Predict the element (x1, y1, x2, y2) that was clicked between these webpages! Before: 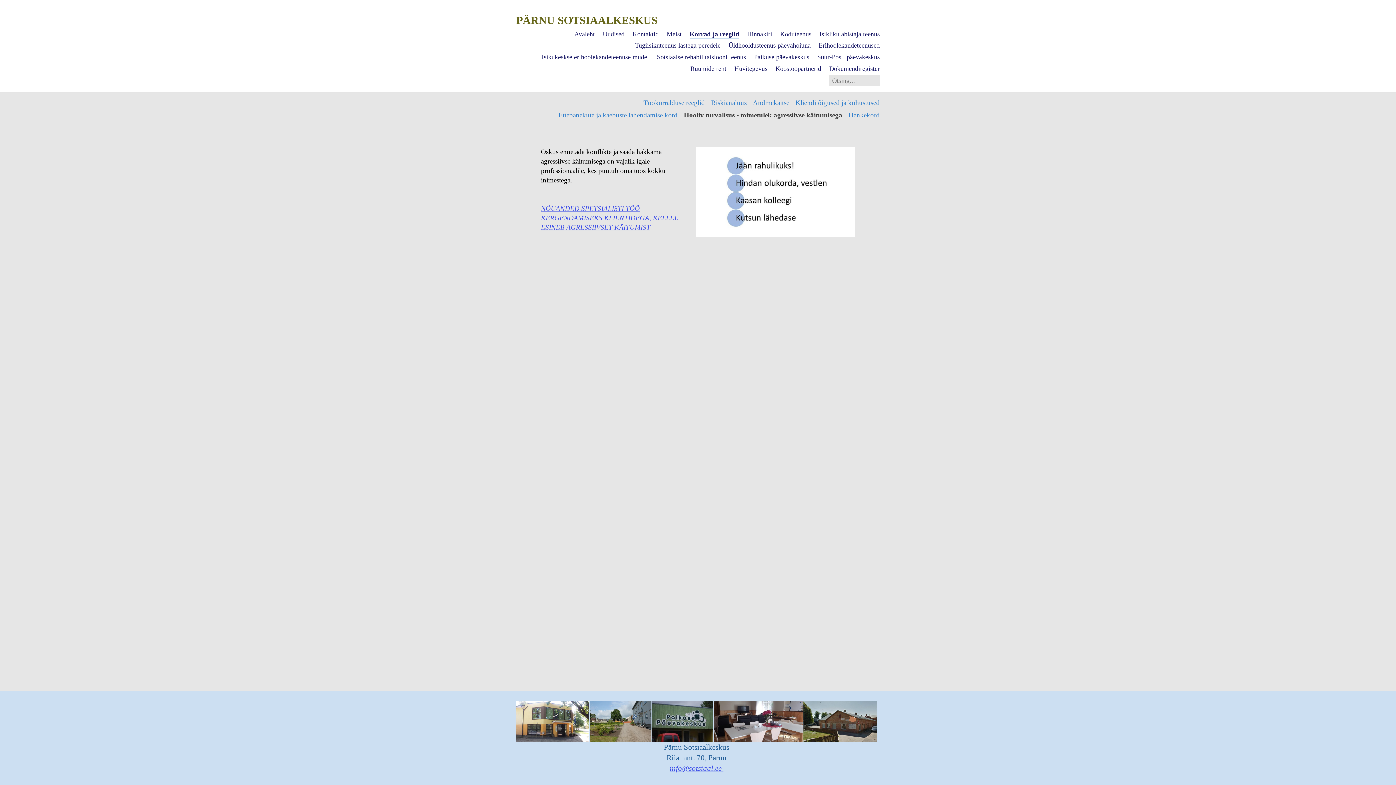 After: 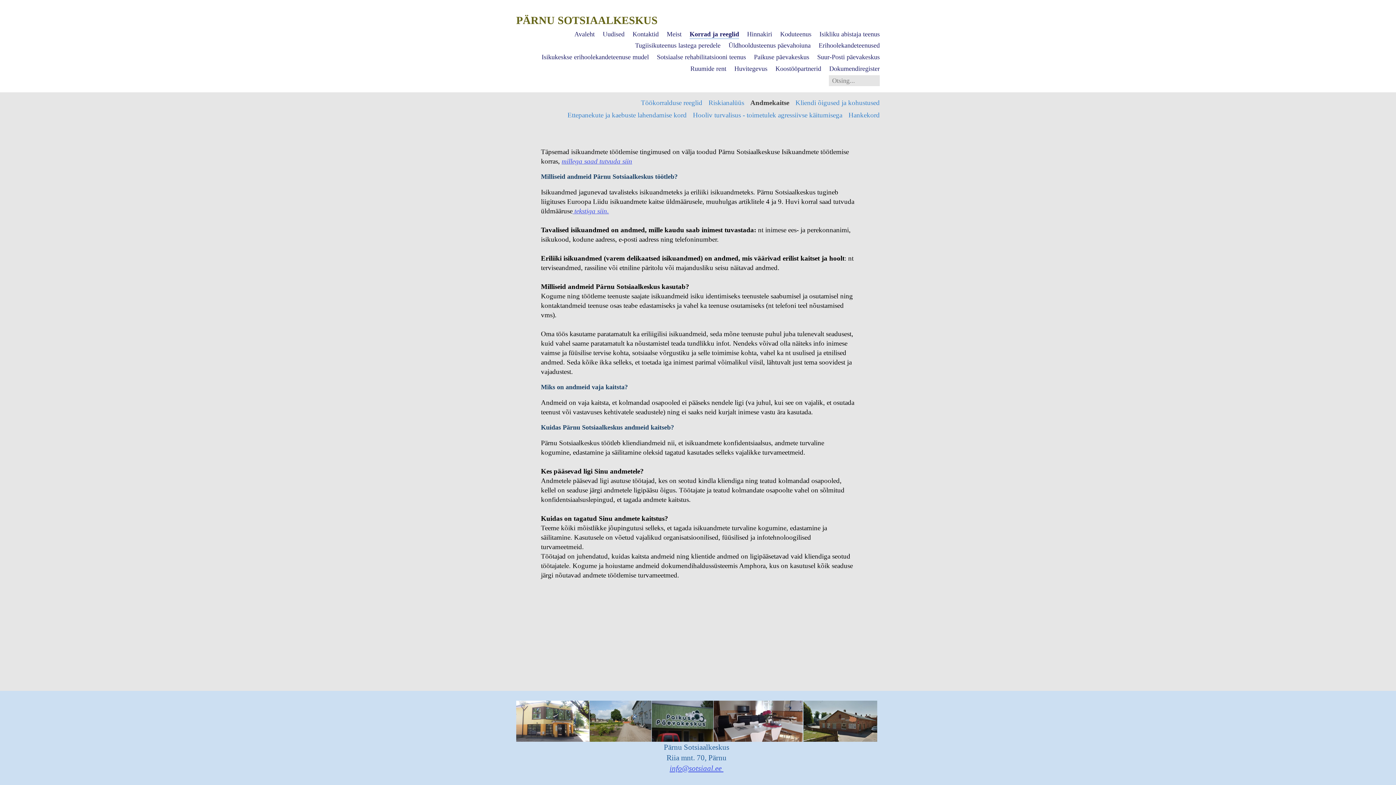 Action: label: Andmekaitse bbox: (753, 98, 789, 106)